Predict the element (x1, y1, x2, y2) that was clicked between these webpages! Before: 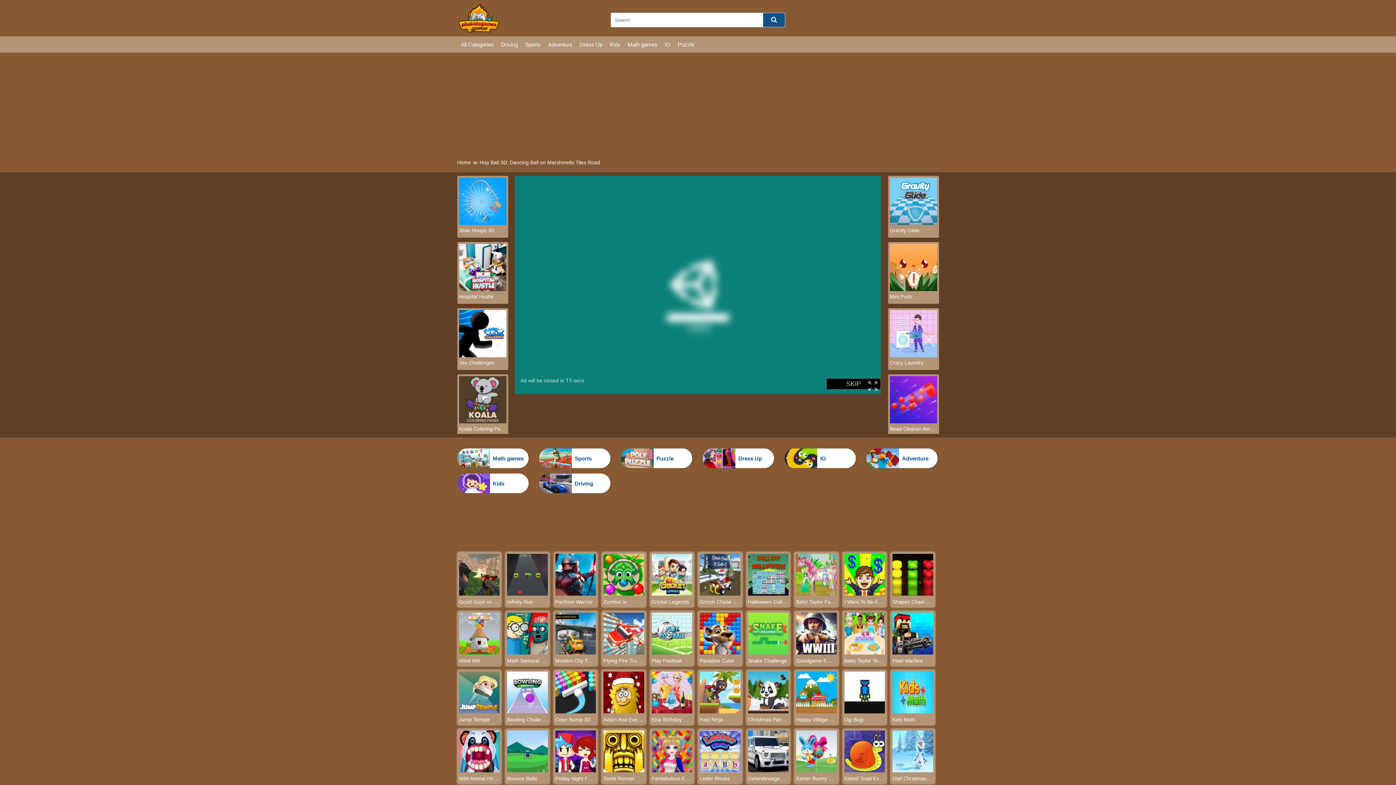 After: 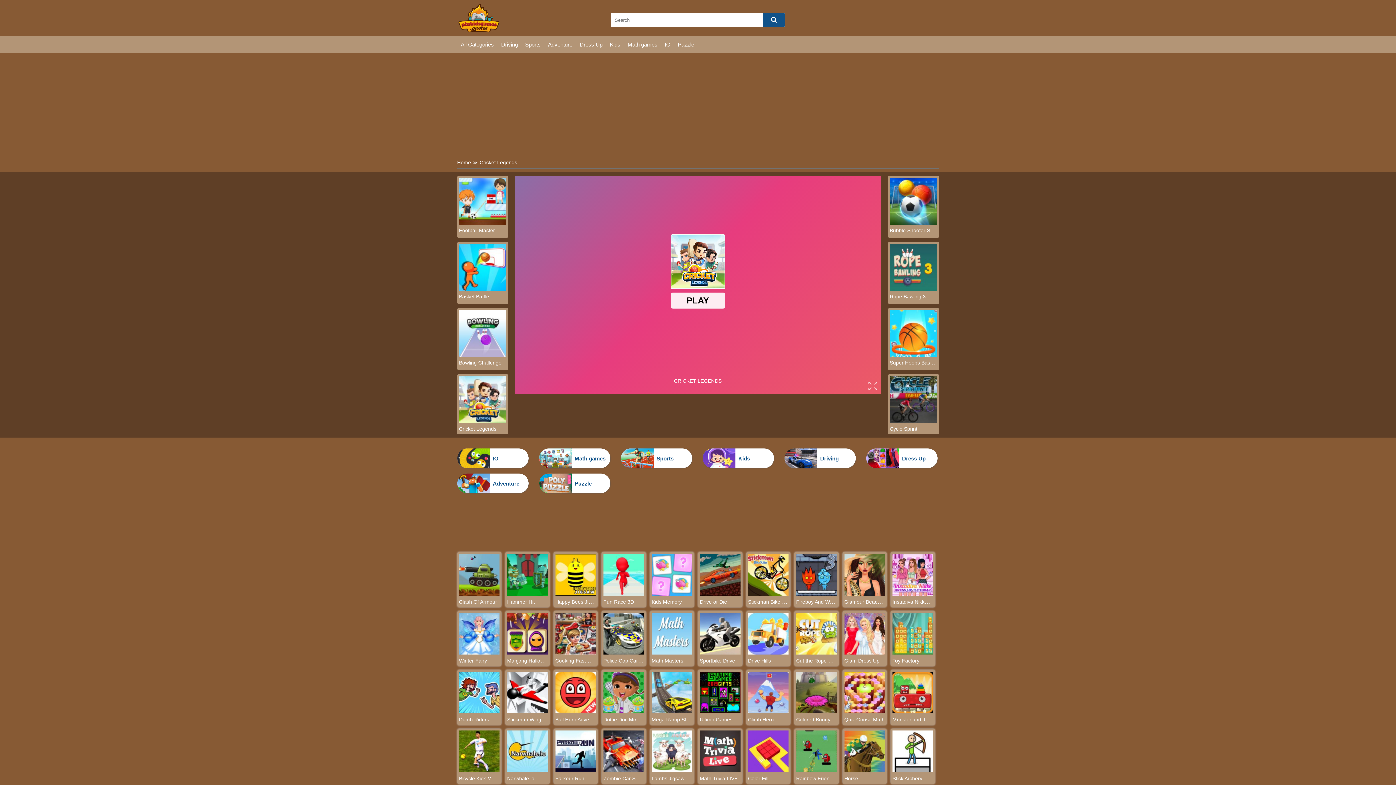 Action: bbox: (651, 590, 692, 597)